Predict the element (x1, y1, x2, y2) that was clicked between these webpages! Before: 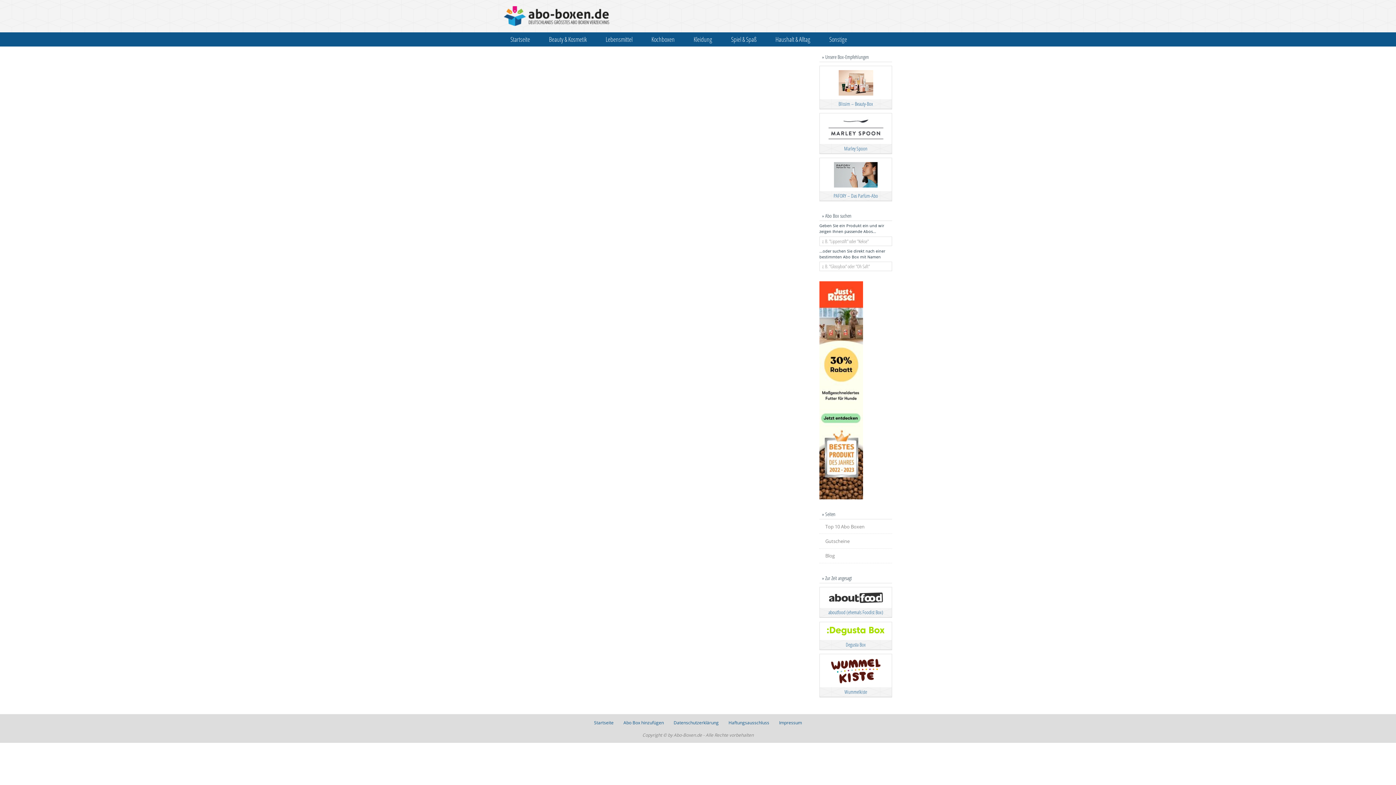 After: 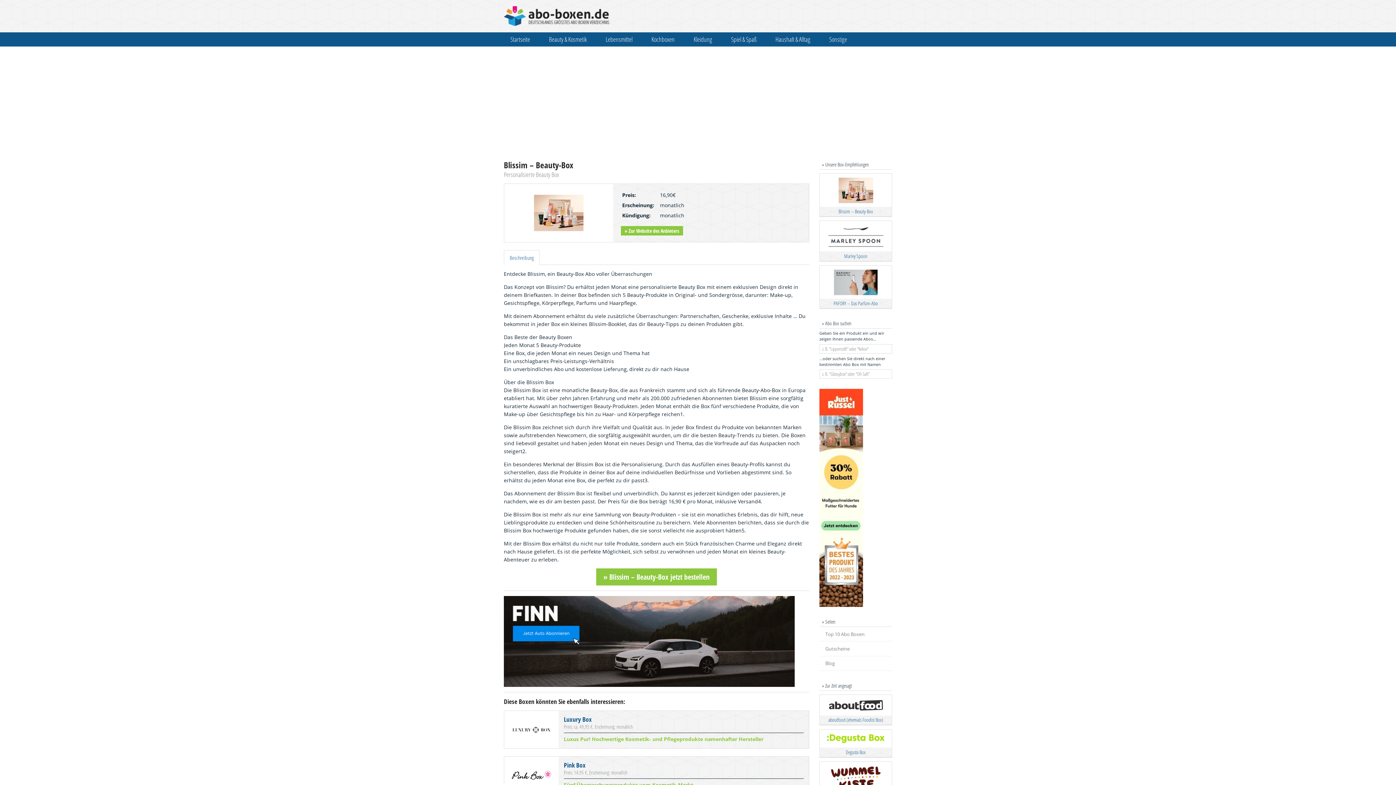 Action: bbox: (819, 65, 892, 109) label: Blissim – Beauty-Box